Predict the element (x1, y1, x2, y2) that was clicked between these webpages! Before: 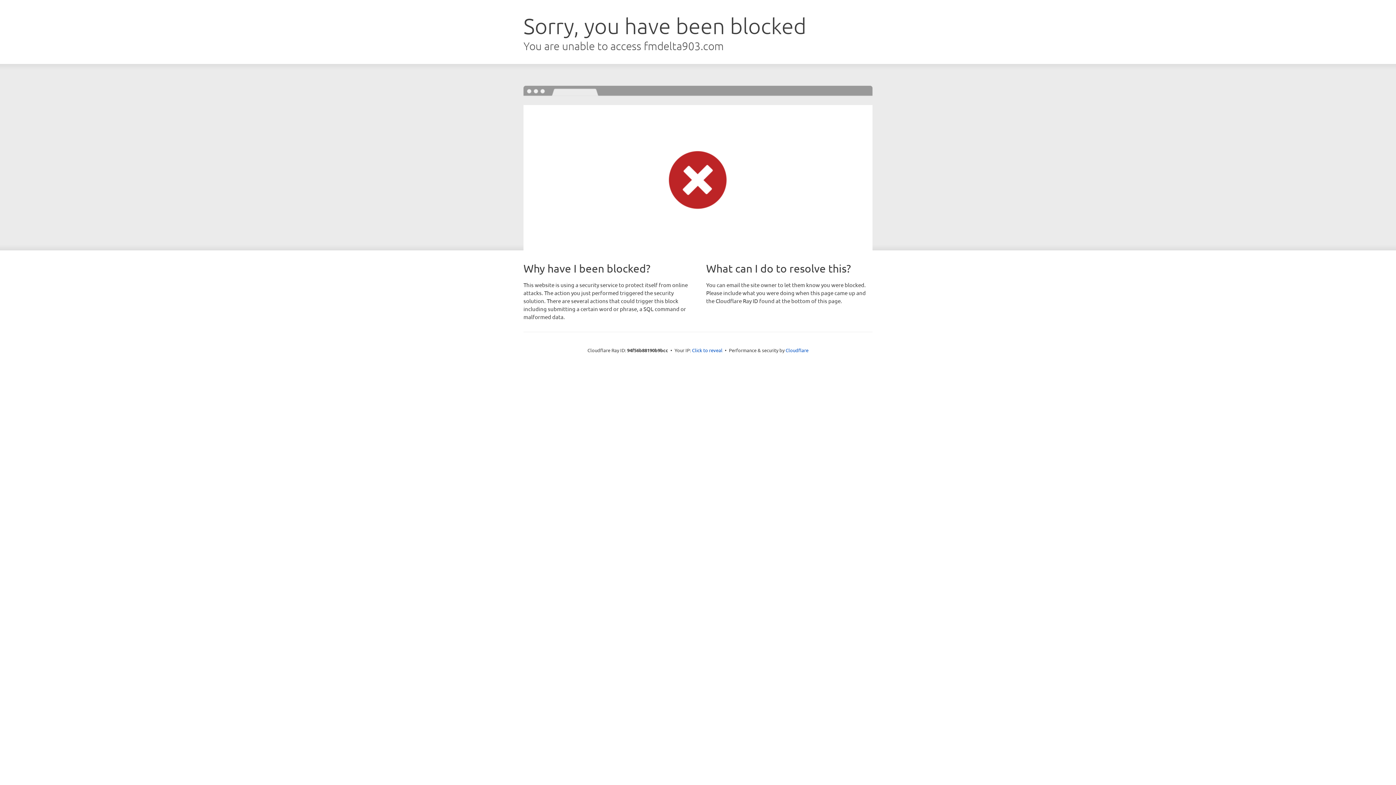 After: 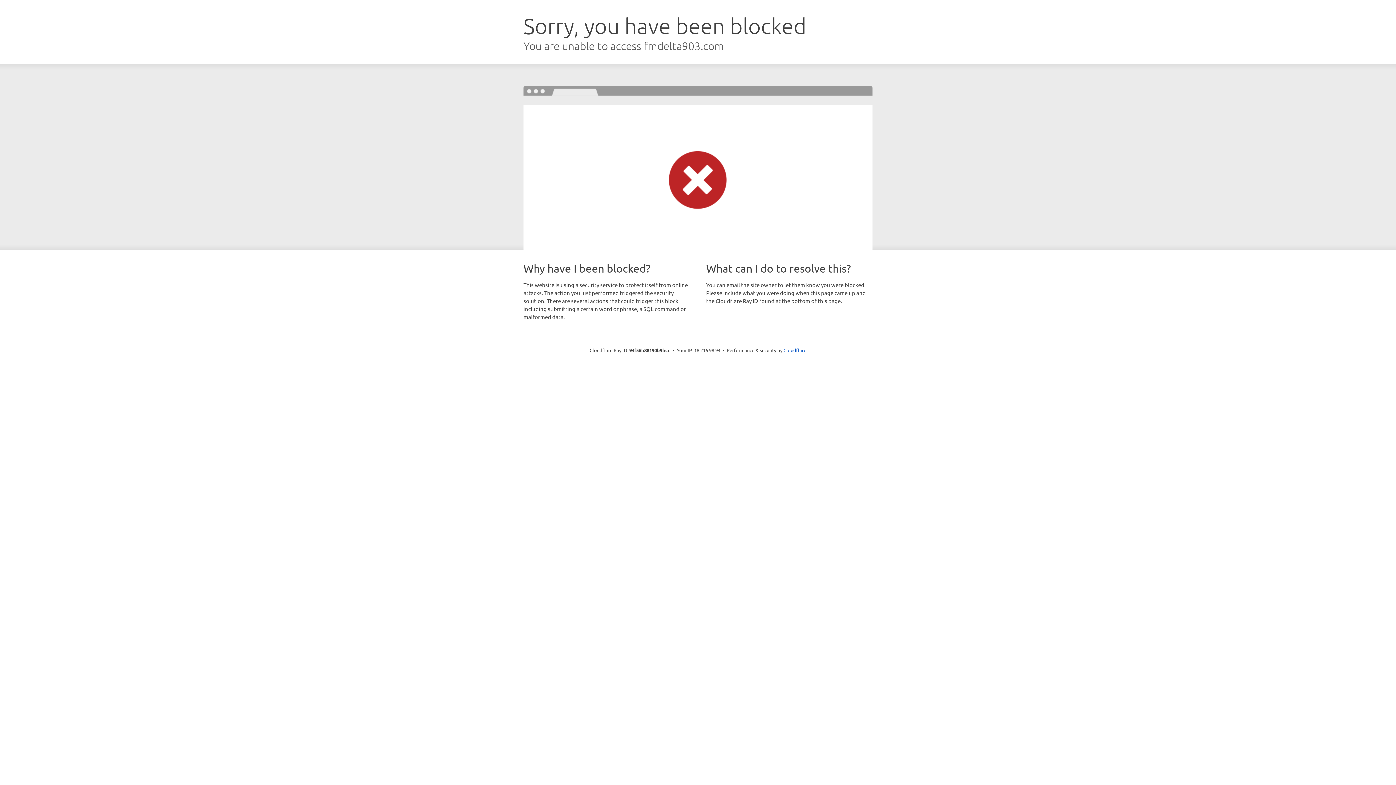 Action: bbox: (692, 346, 722, 353) label: Click to reveal